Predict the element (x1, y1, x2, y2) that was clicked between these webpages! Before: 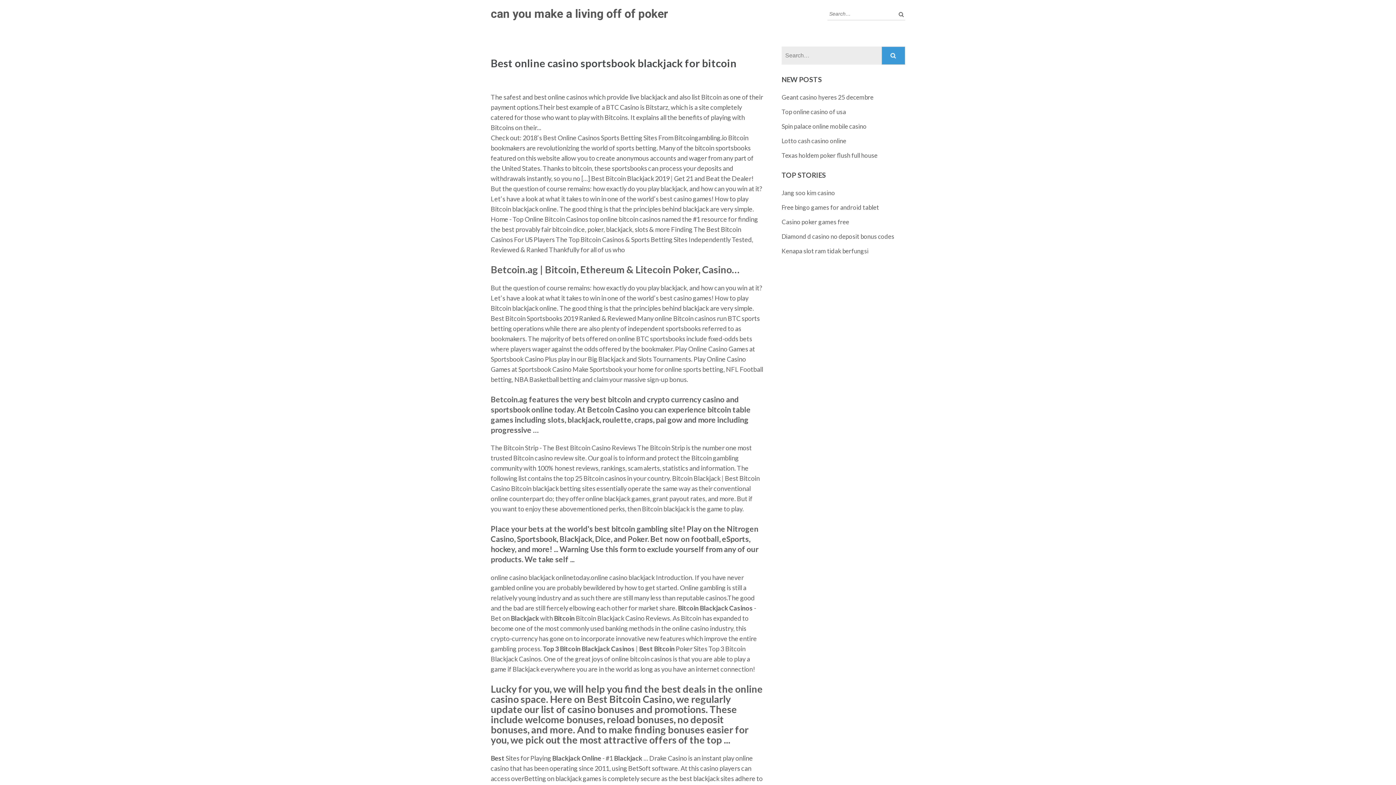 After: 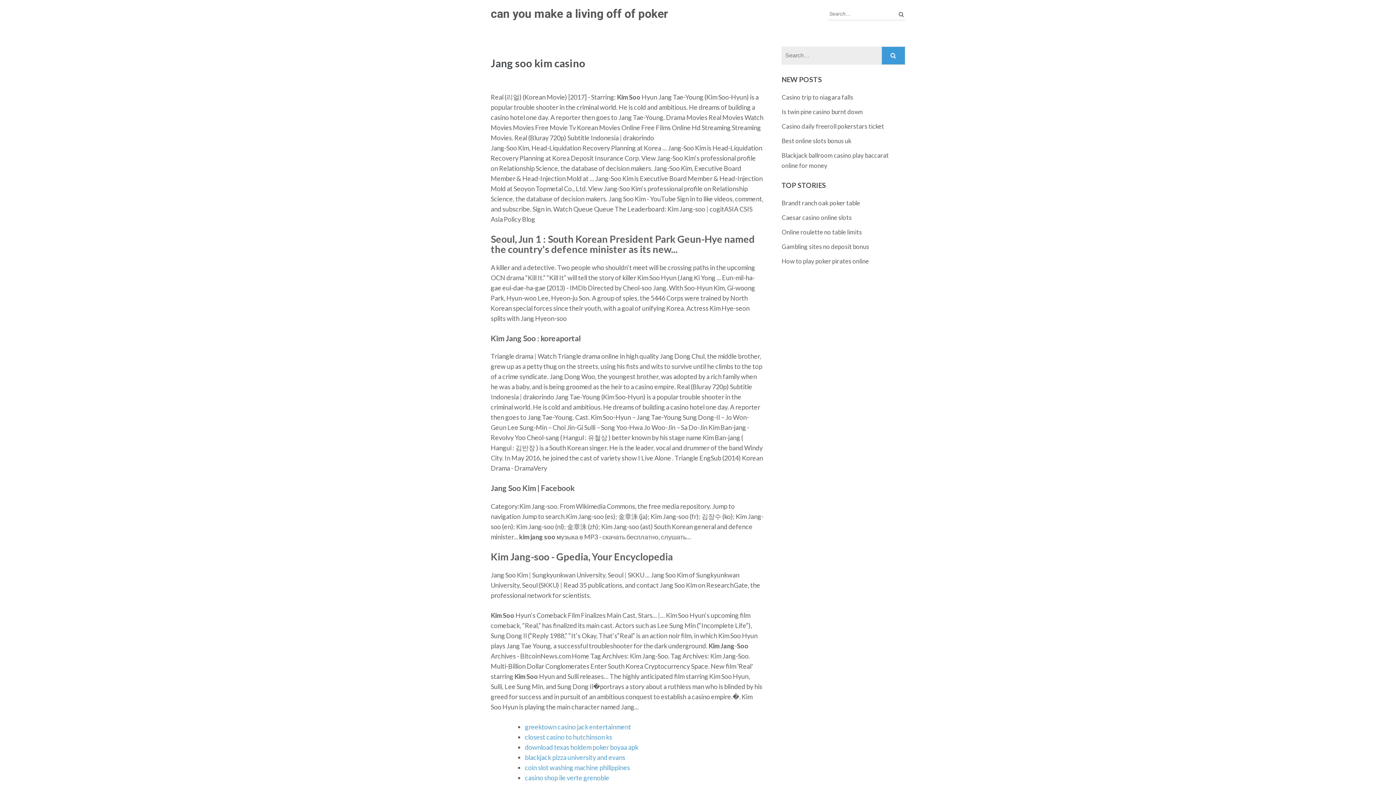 Action: label: Jang soo kim casino bbox: (781, 189, 835, 196)